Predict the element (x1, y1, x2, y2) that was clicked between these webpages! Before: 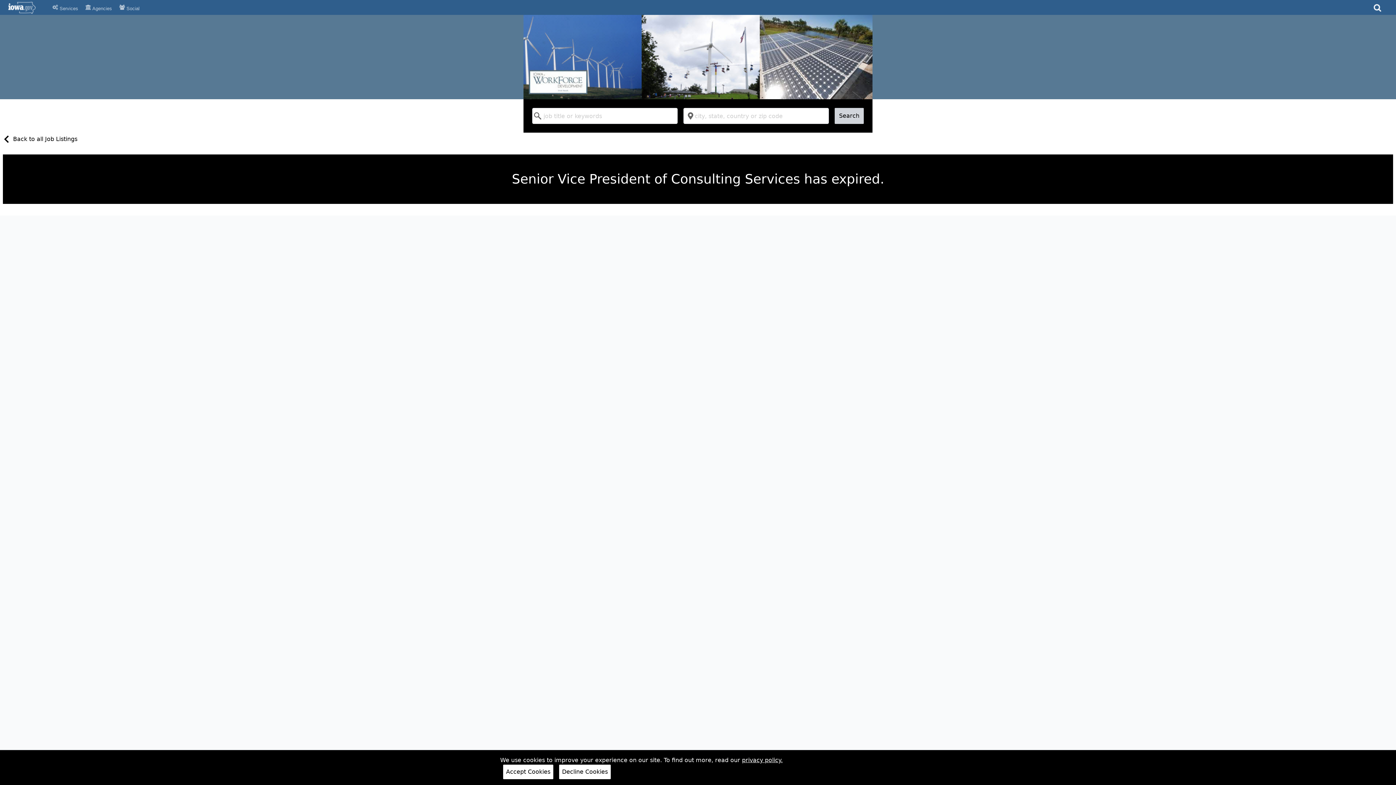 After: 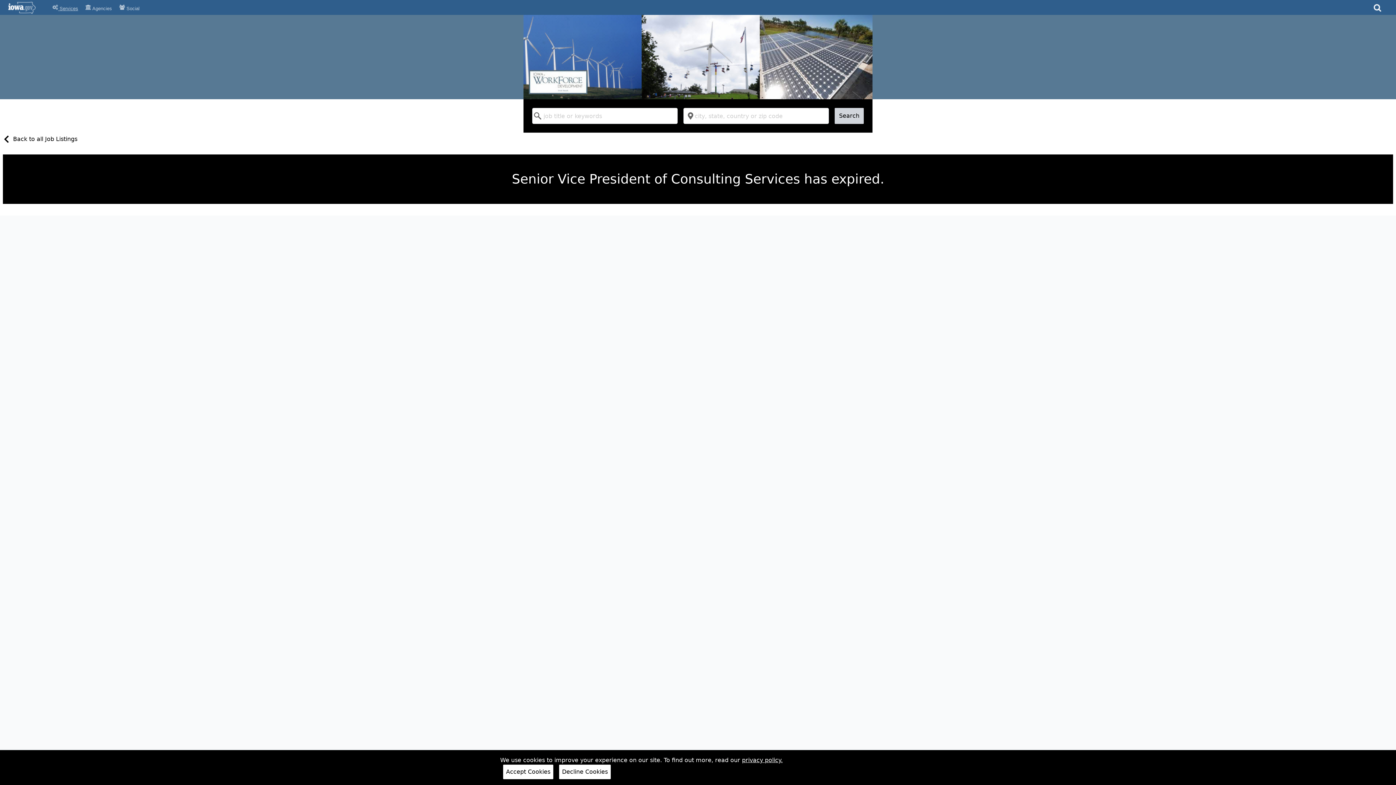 Action: label:  Services bbox: (48, 2, 81, 13)